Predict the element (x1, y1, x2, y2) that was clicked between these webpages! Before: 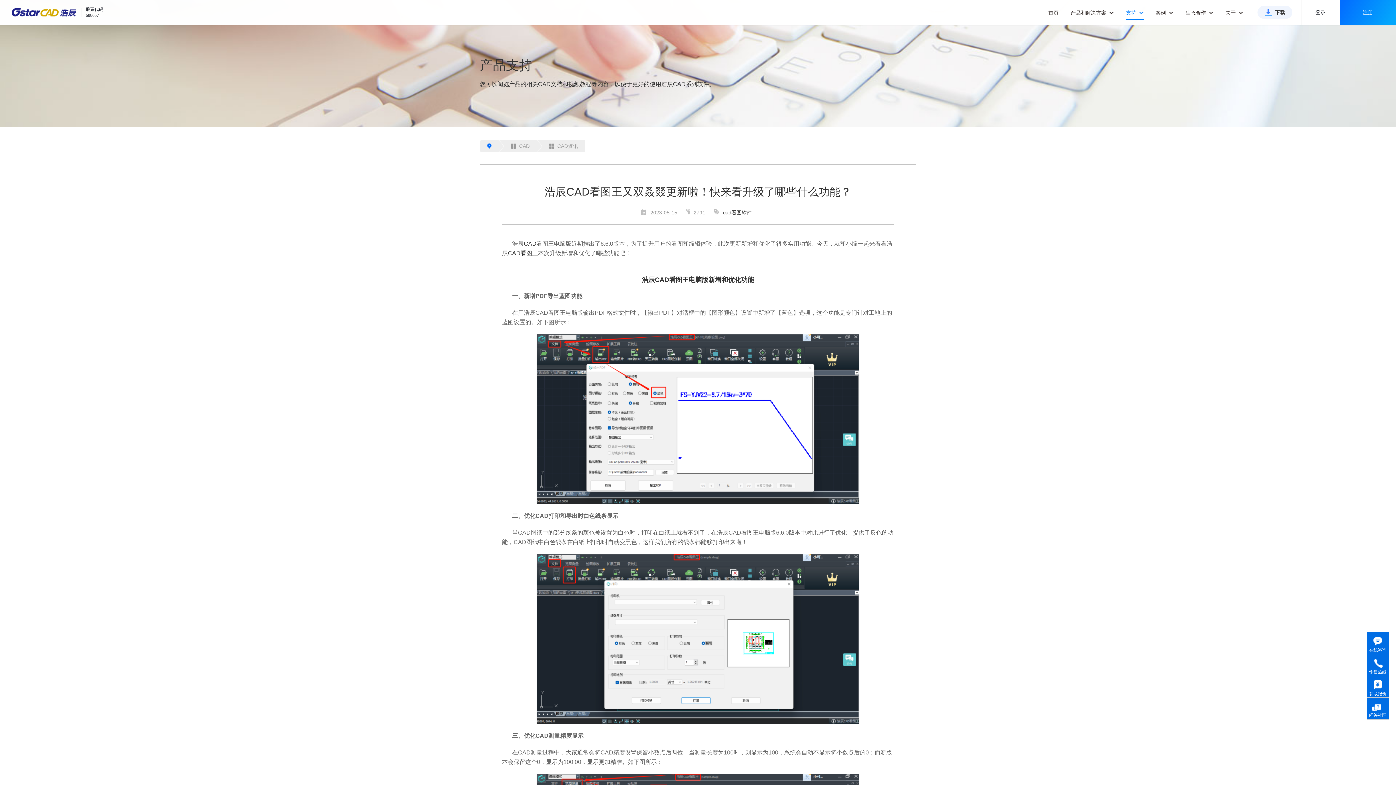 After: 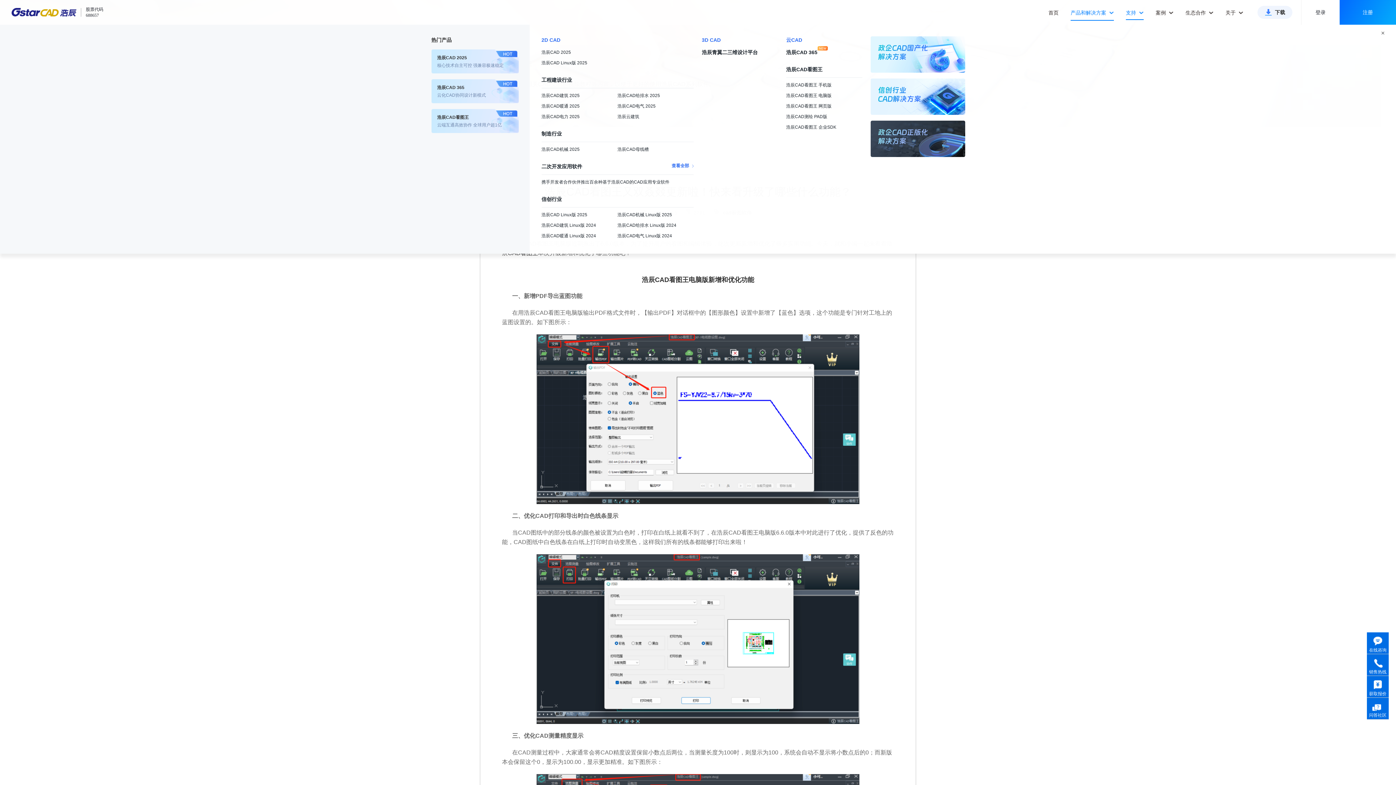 Action: bbox: (1070, 5, 1114, 20) label: 产品和解决方案 